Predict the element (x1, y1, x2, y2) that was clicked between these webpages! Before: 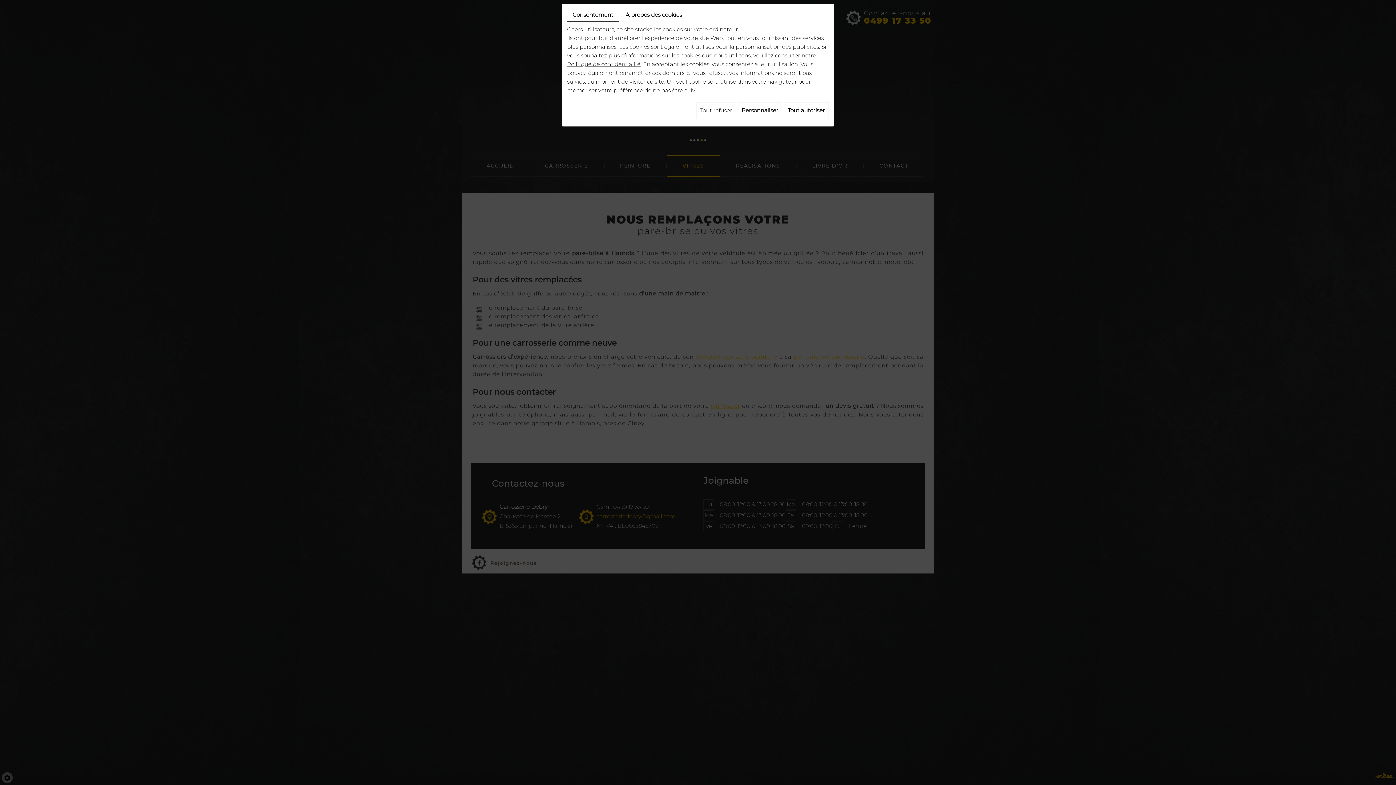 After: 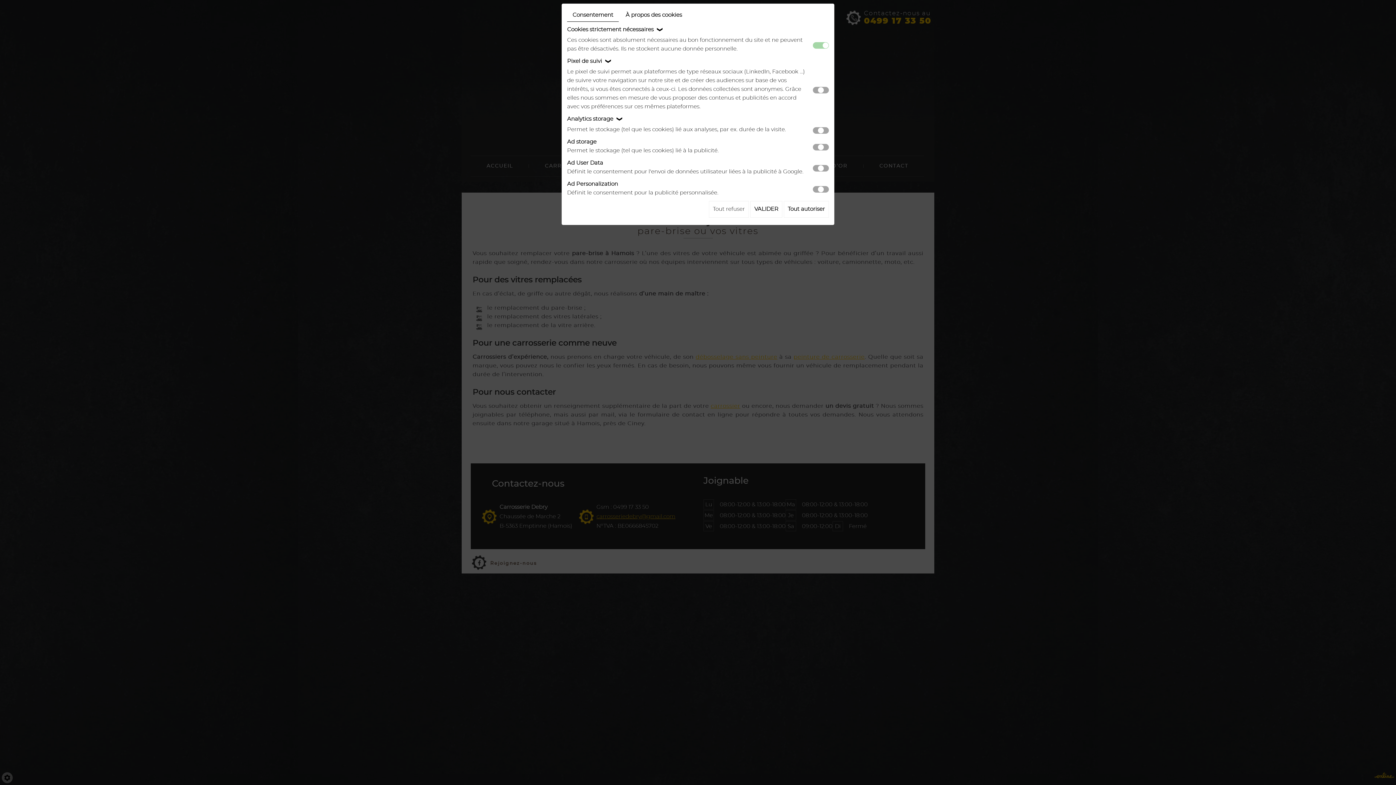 Action: label: Personnaliser bbox: (737, 102, 782, 119)